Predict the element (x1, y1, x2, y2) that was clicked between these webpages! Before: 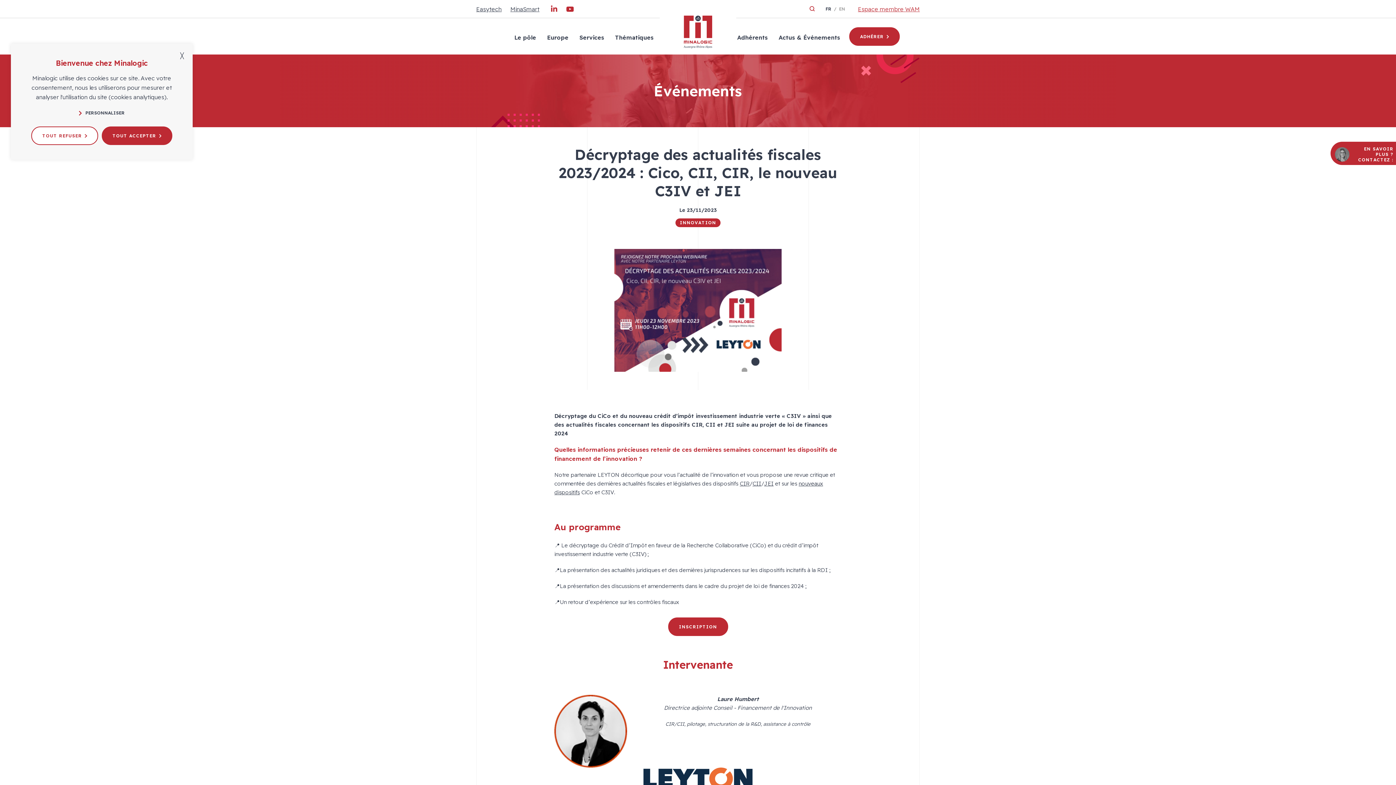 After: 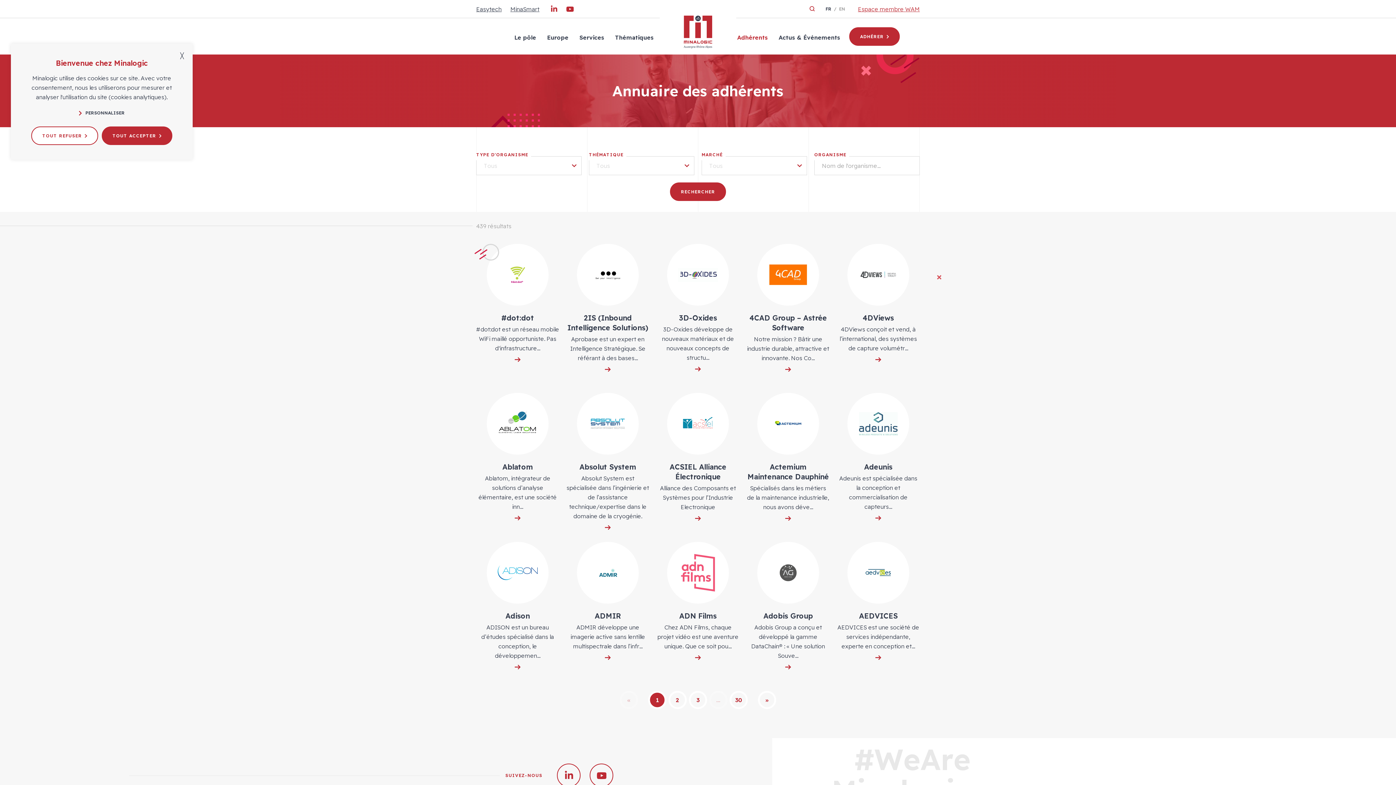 Action: bbox: (735, 27, 769, 54) label: Adhérents